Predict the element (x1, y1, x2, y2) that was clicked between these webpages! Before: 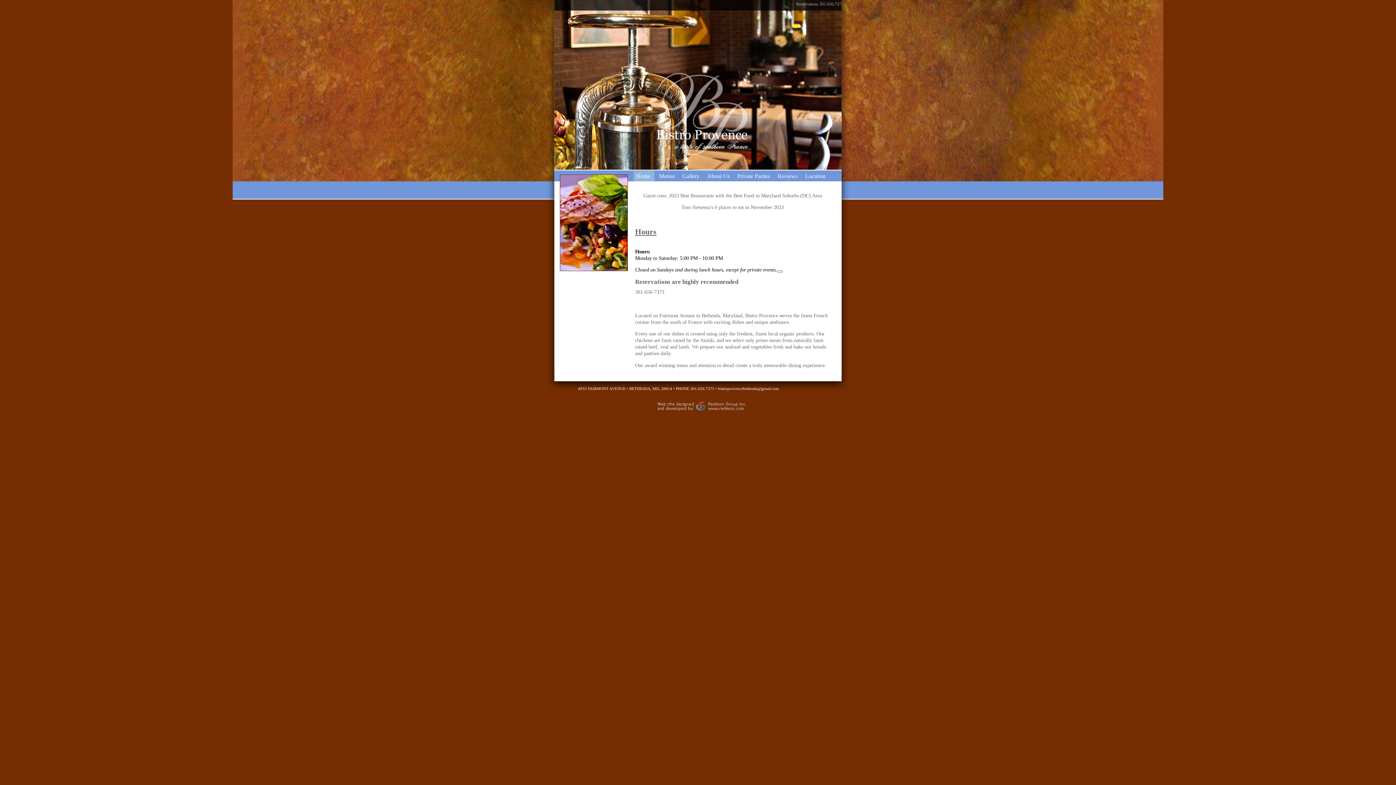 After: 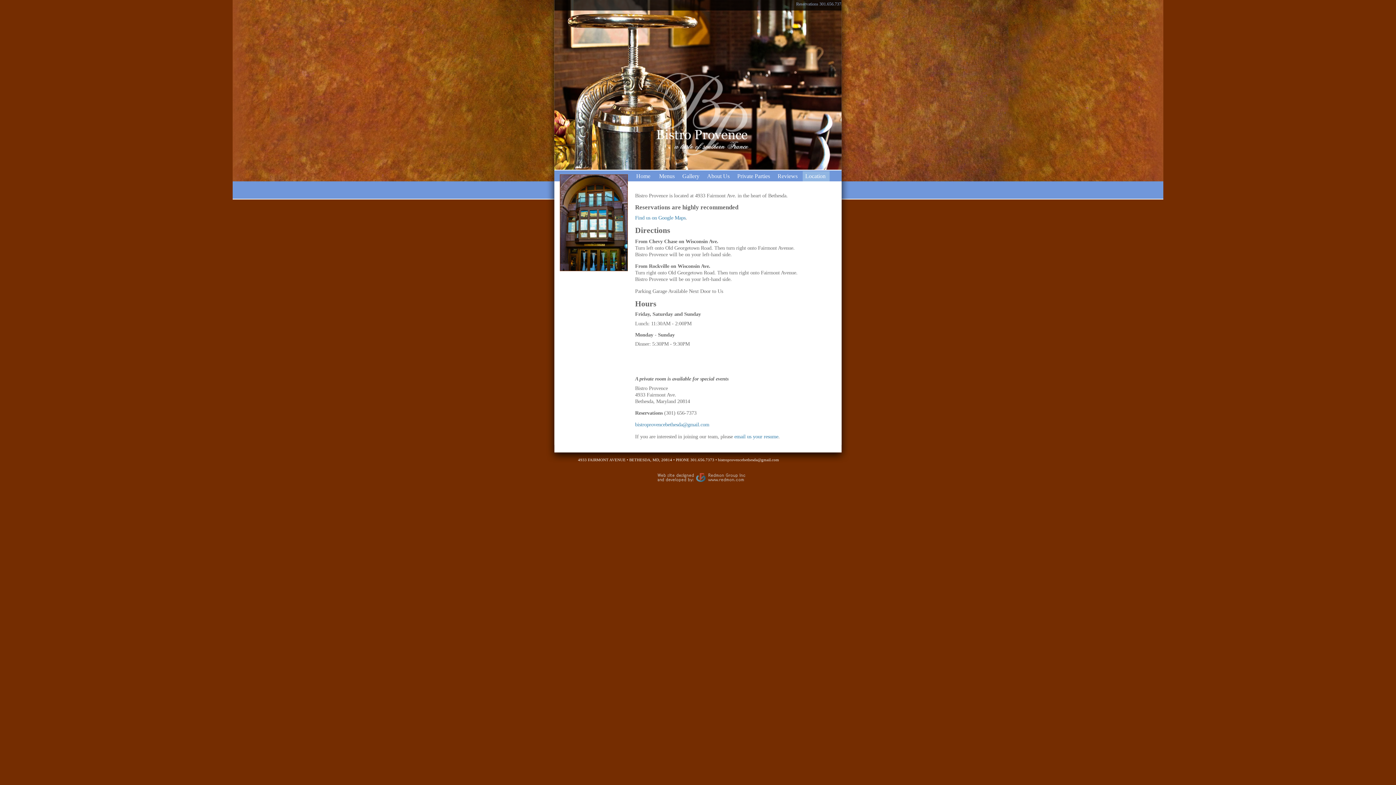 Action: bbox: (802, 171, 829, 182) label: Location